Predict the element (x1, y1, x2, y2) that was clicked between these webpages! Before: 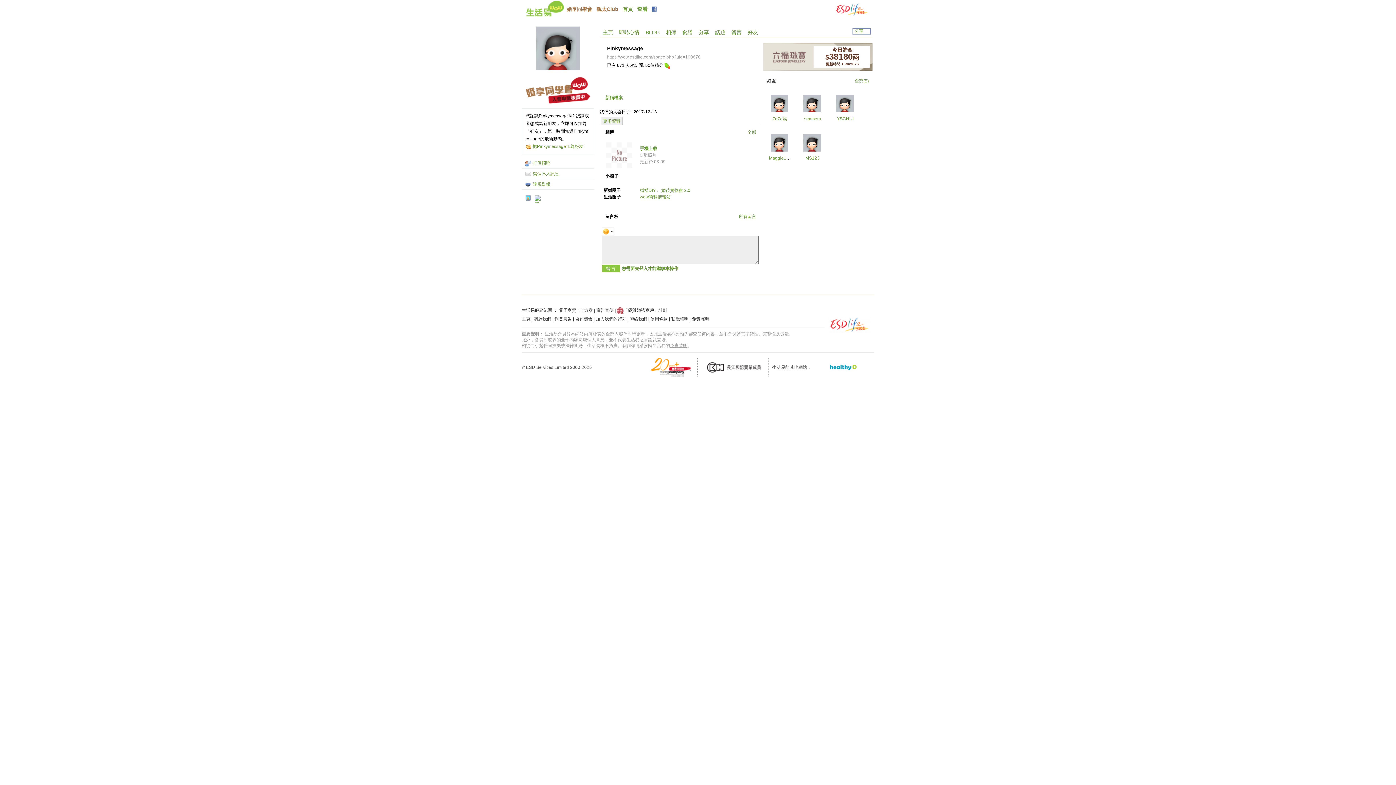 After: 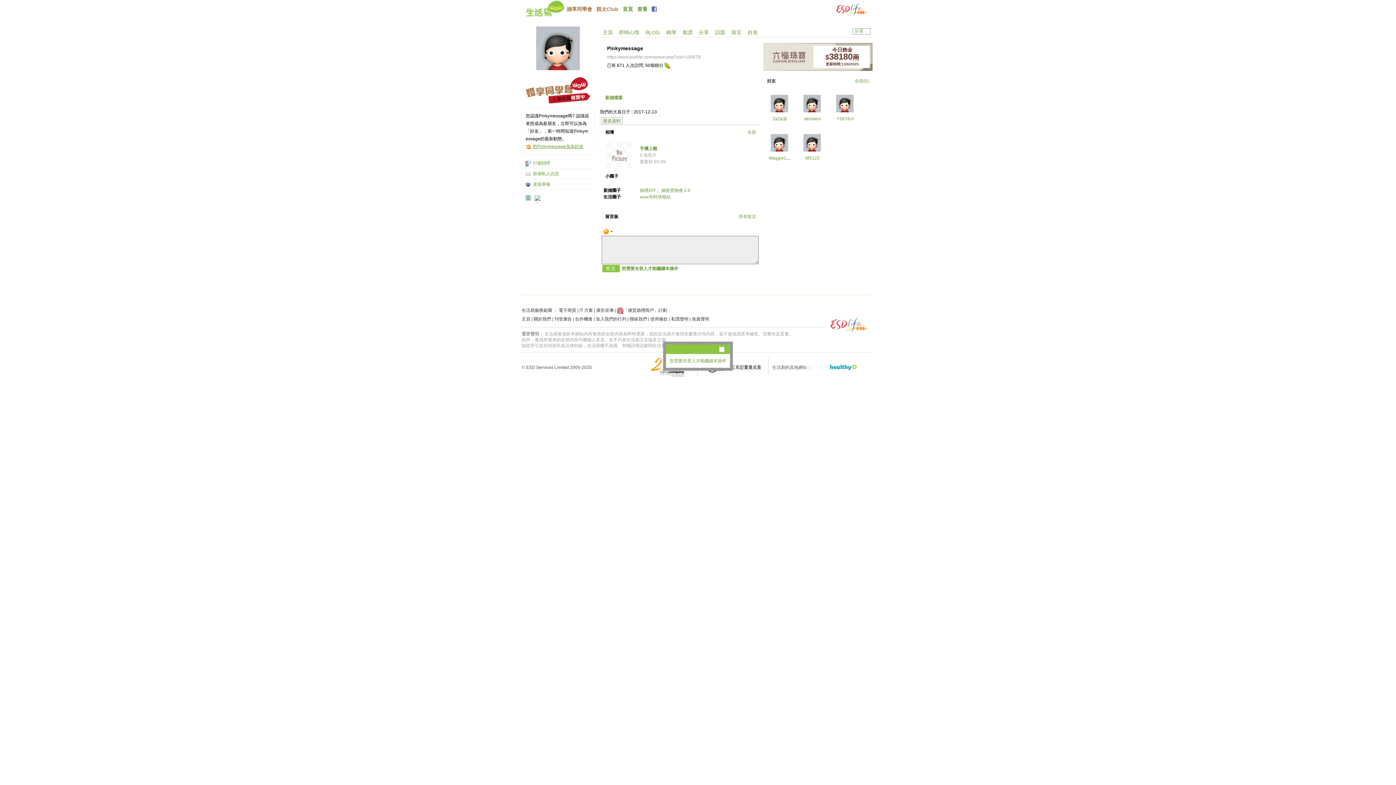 Action: label: 把Pinkymessage加為好友 bbox: (532, 144, 583, 149)